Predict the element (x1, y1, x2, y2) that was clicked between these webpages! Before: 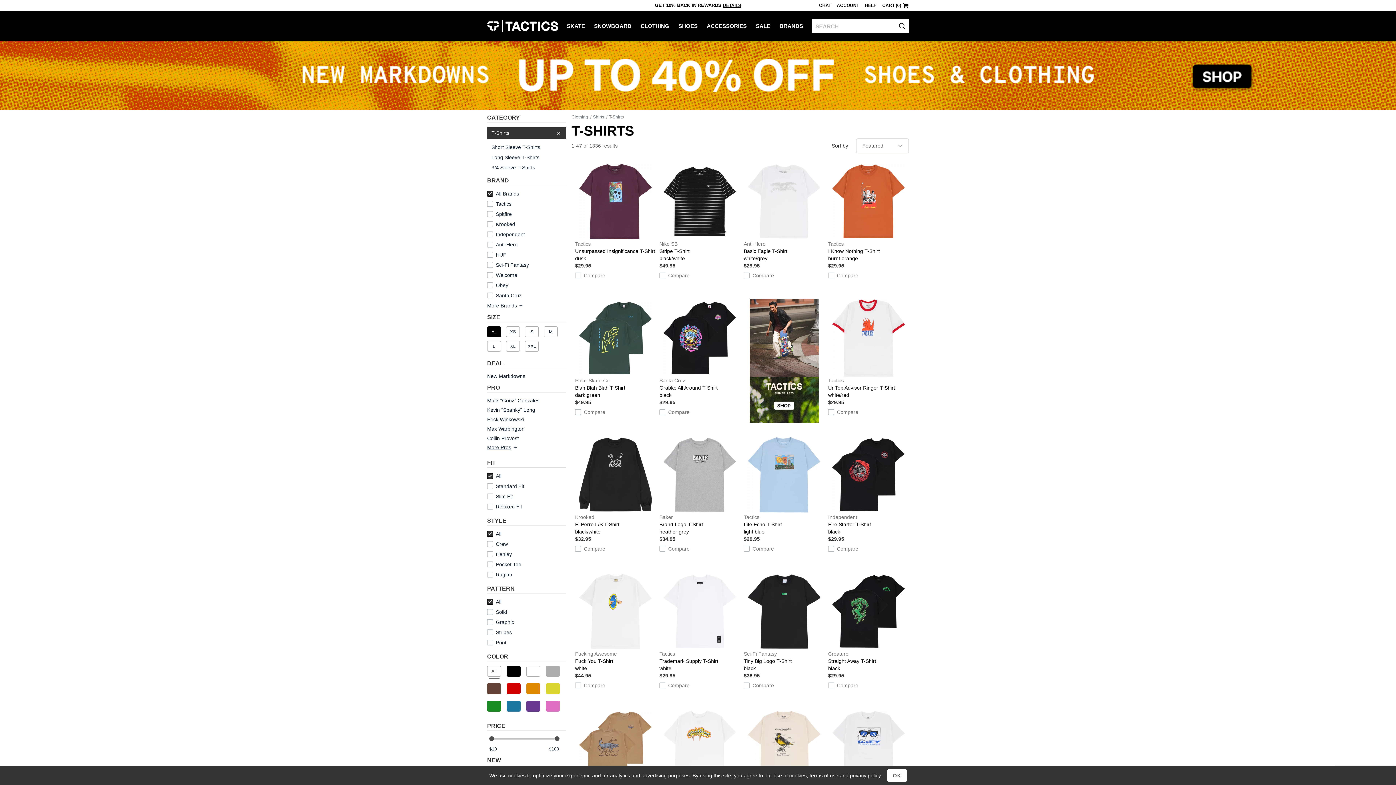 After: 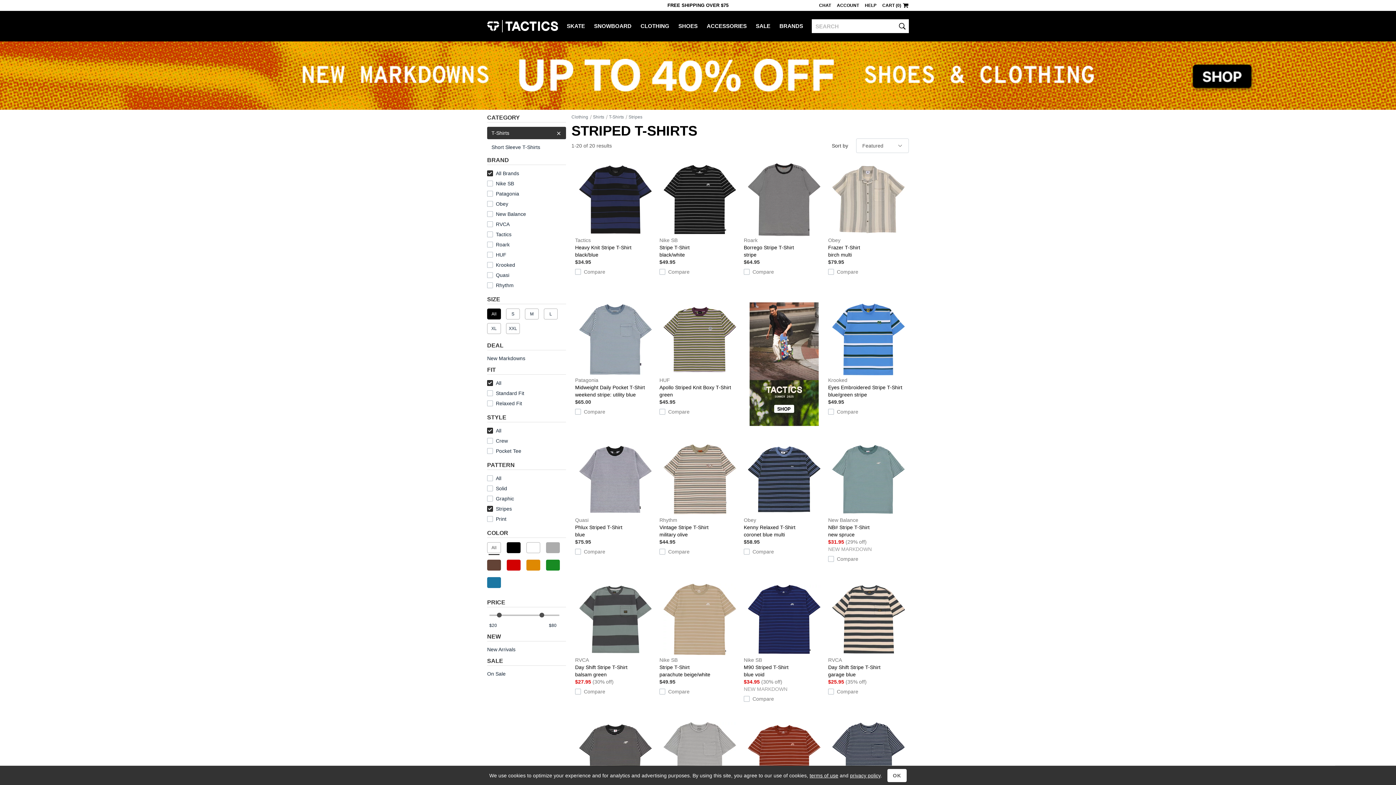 Action: label: Stripes bbox: (496, 629, 512, 635)